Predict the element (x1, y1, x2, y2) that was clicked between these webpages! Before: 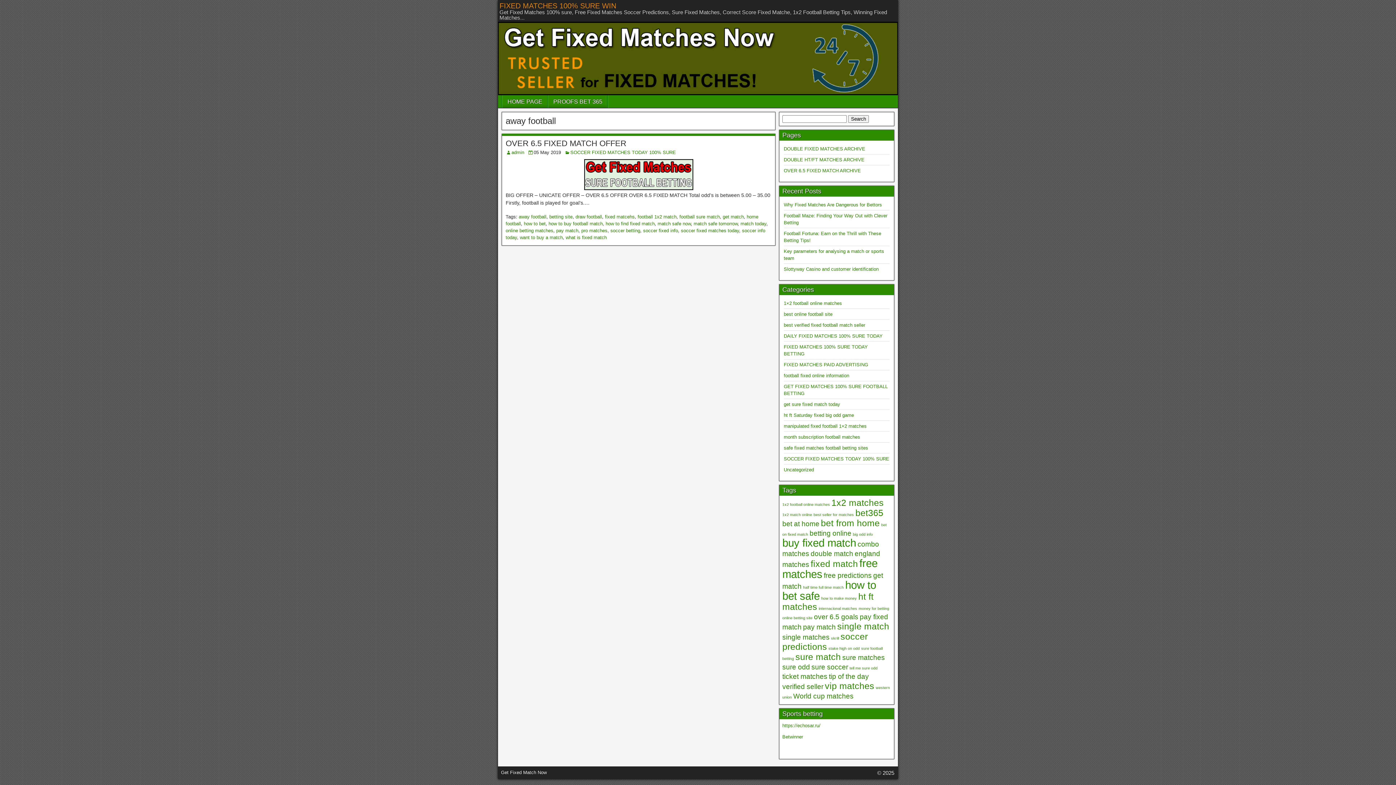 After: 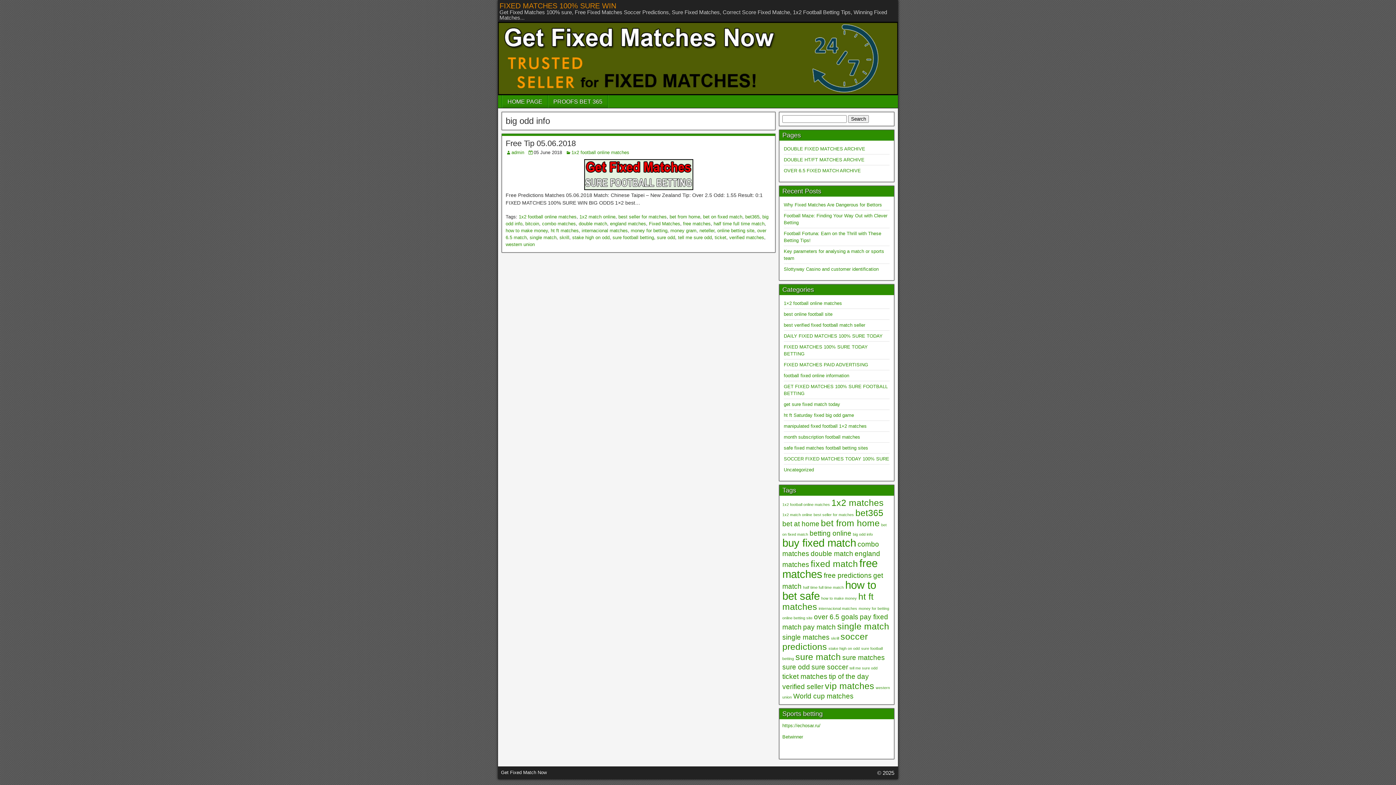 Action: bbox: (853, 532, 873, 536) label: big odd info (1 item)